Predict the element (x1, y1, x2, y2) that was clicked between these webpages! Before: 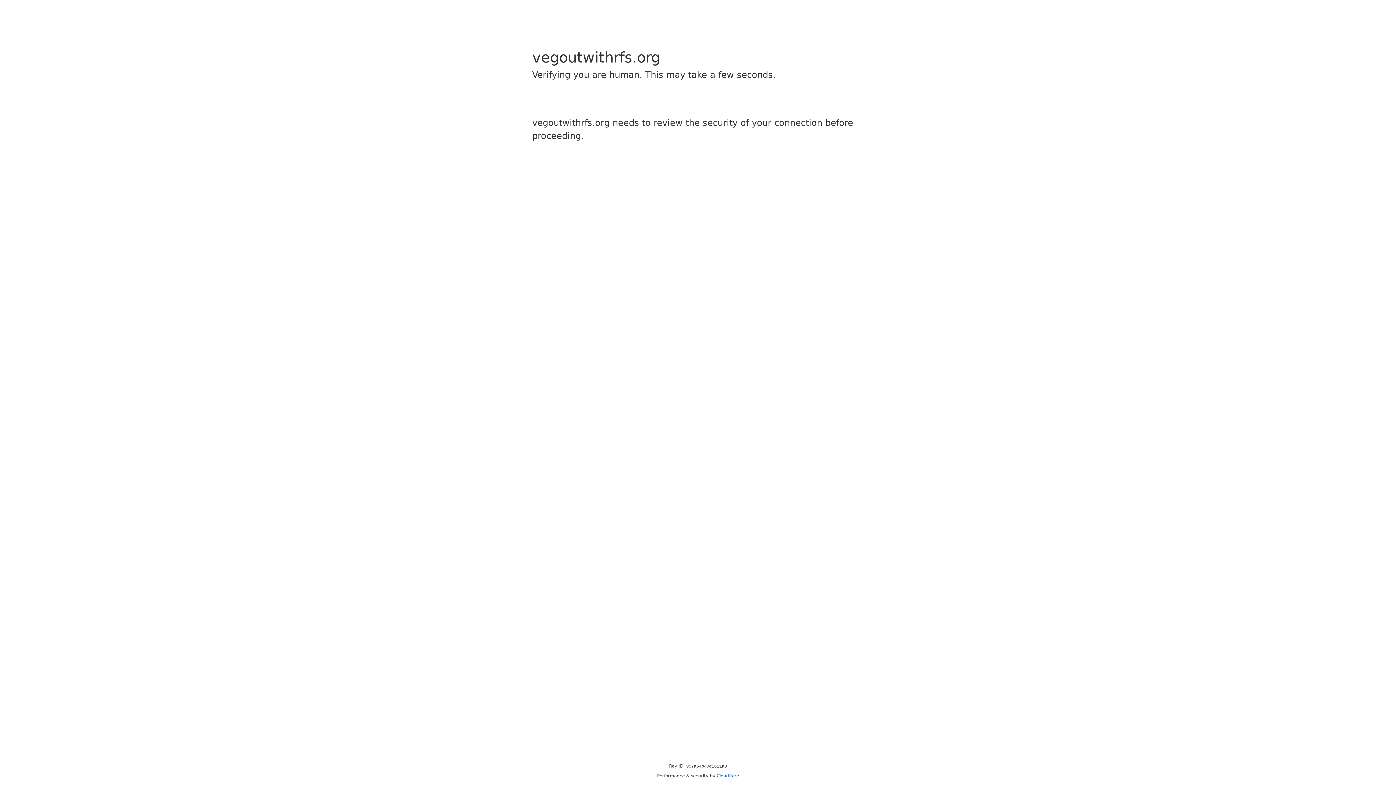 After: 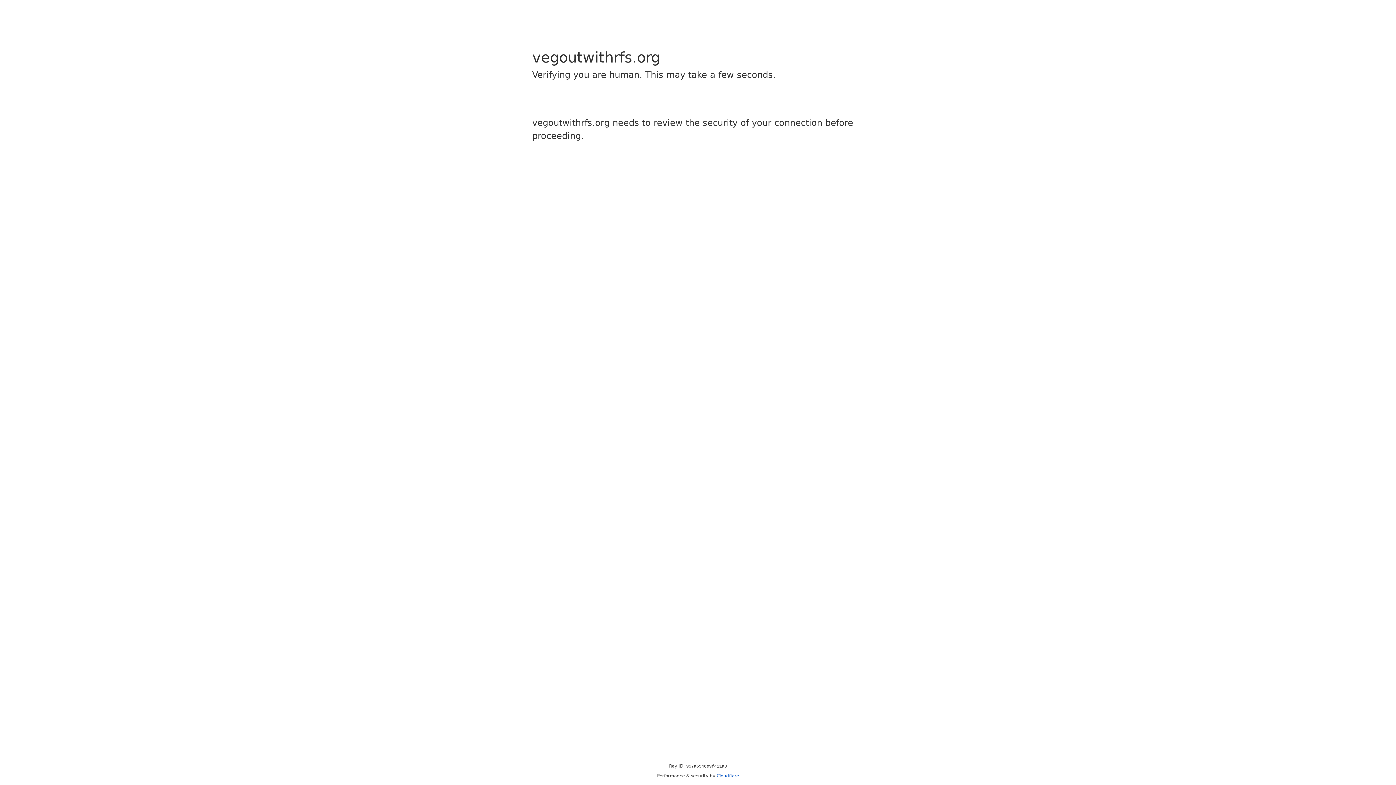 Action: bbox: (716, 773, 739, 778) label: Cloudflare